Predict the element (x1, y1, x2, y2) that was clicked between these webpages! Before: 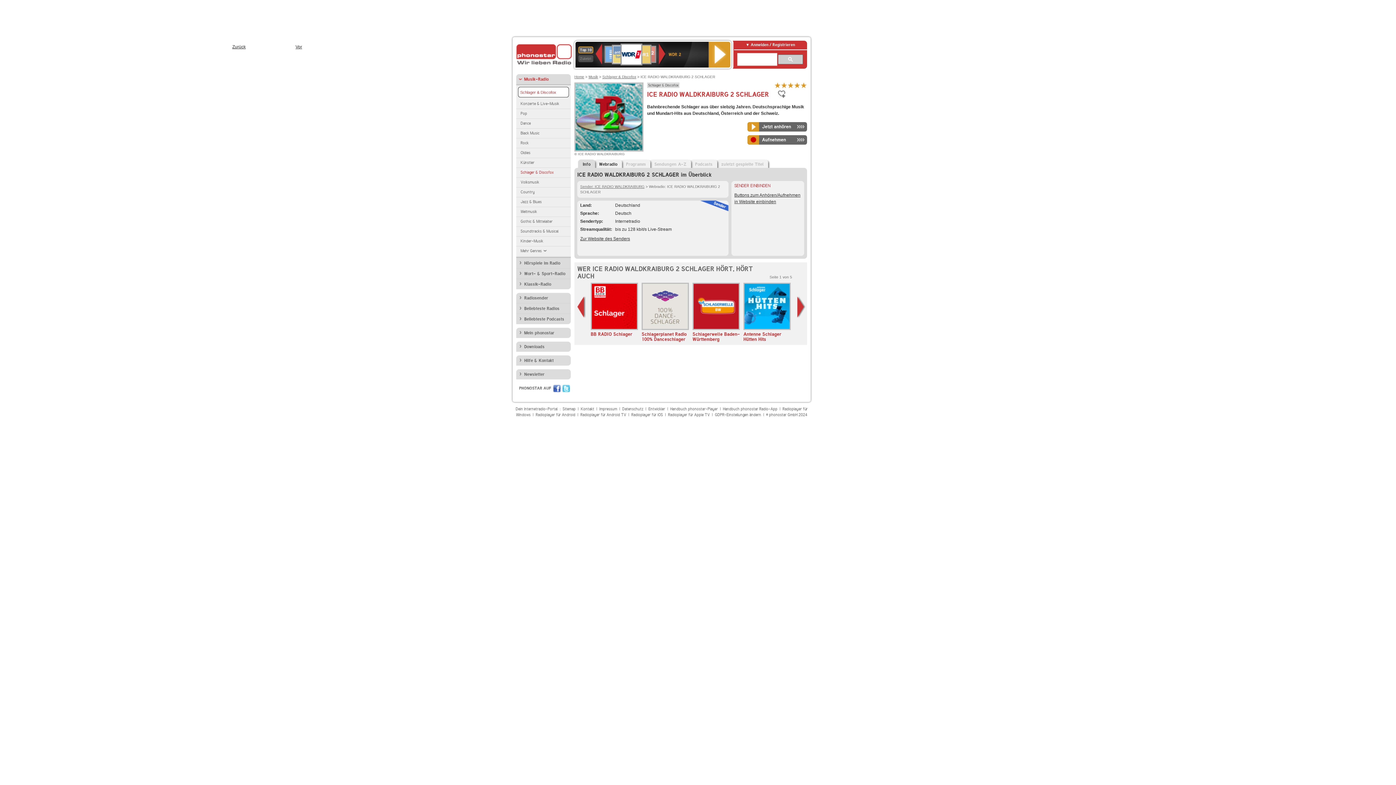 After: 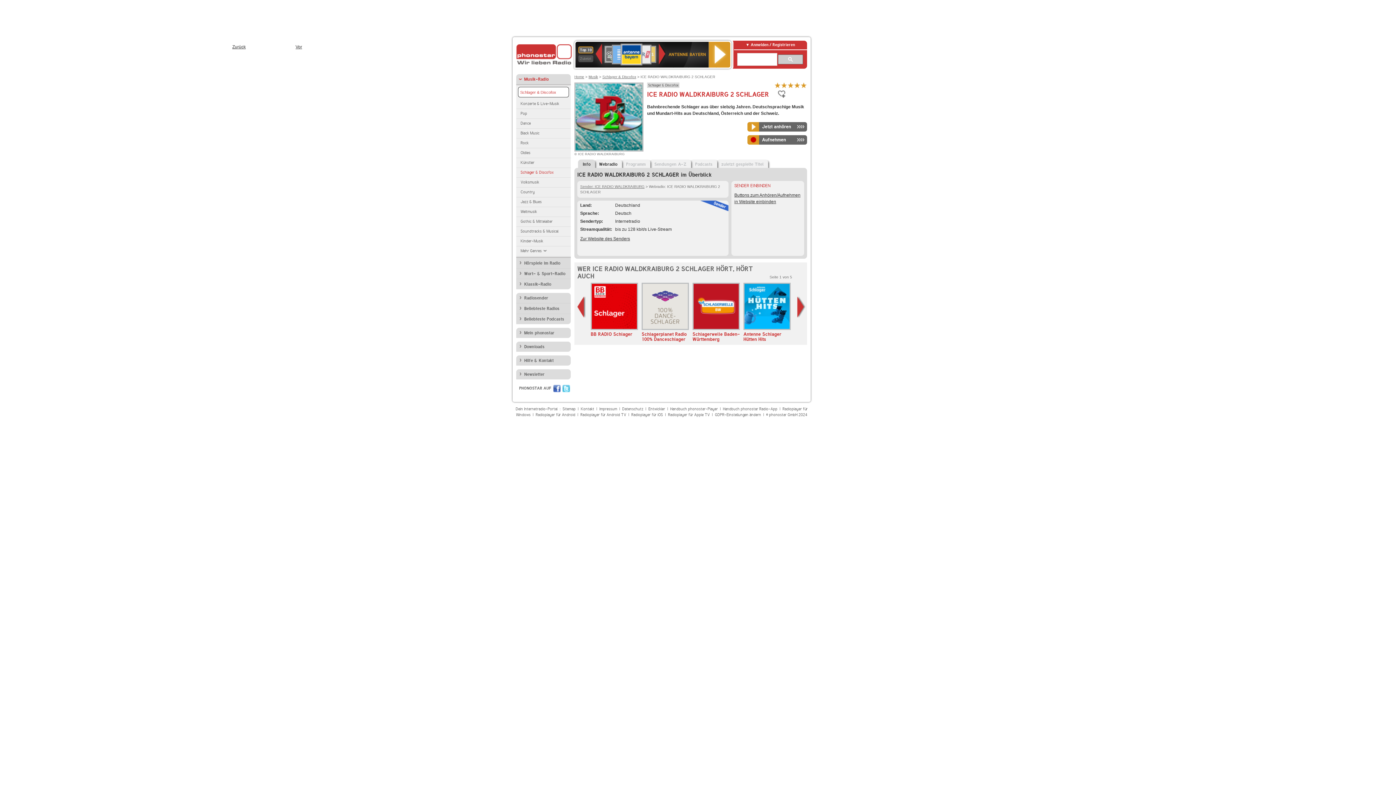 Action: label: GDPR-Einstellungen ändern bbox: (715, 412, 761, 417)